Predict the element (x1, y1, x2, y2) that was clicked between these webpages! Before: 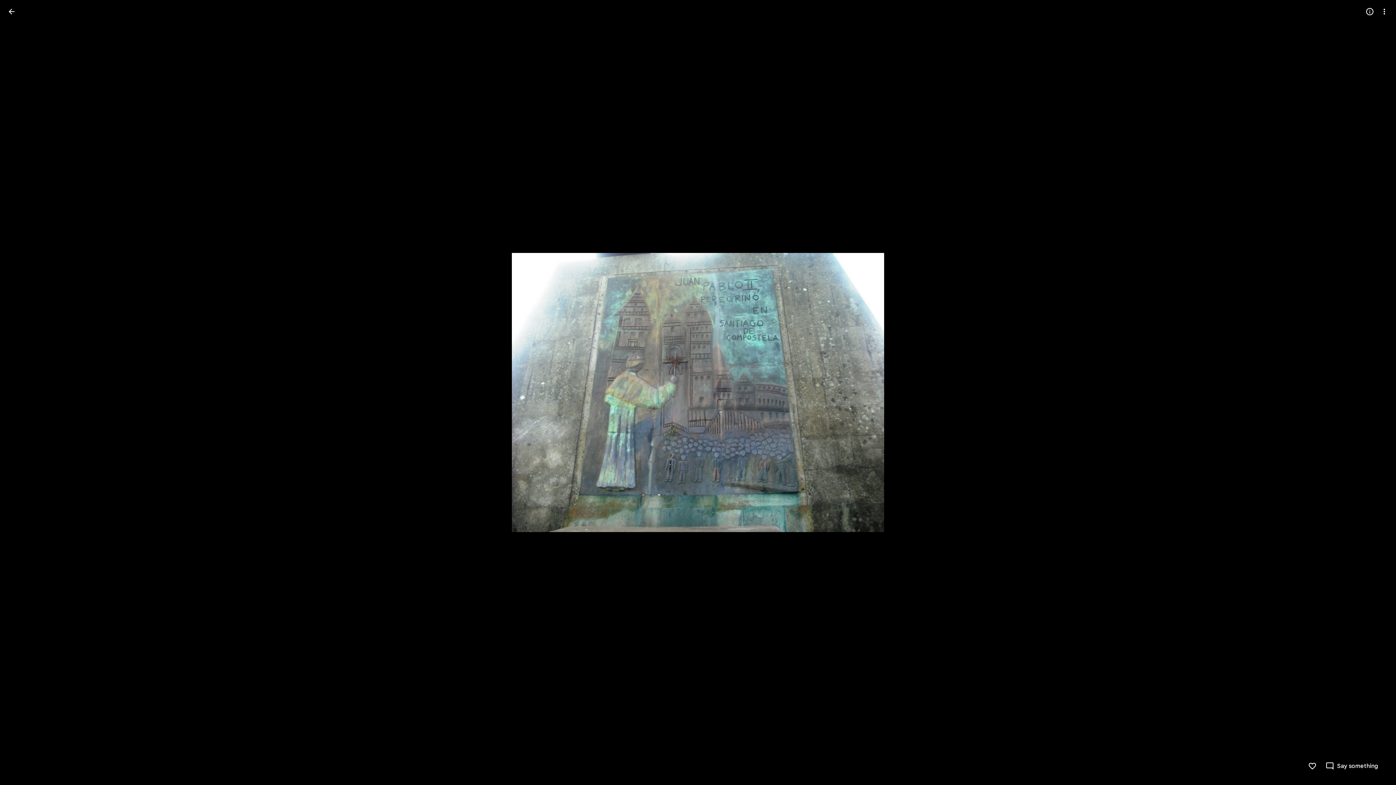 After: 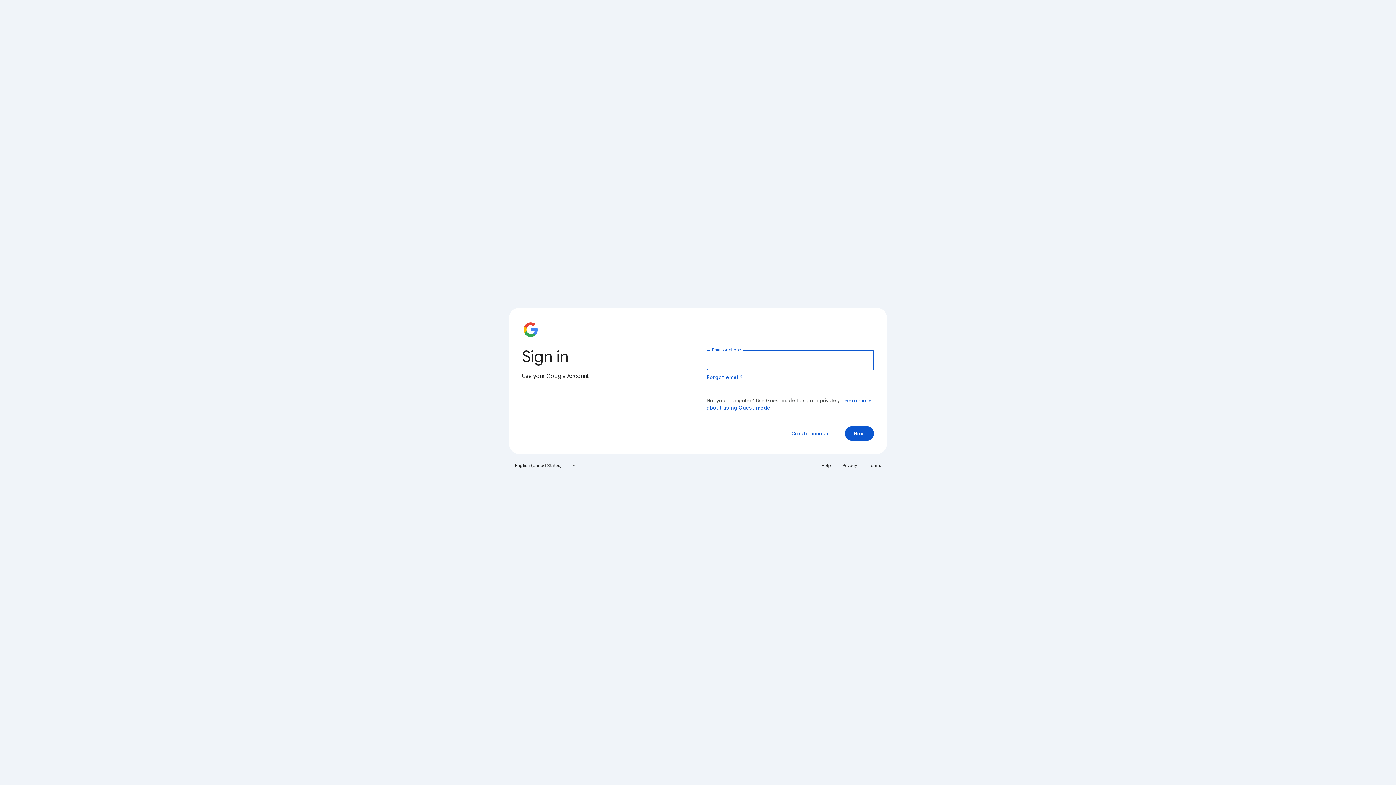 Action: label: Like bbox: (1308, 762, 1317, 770)